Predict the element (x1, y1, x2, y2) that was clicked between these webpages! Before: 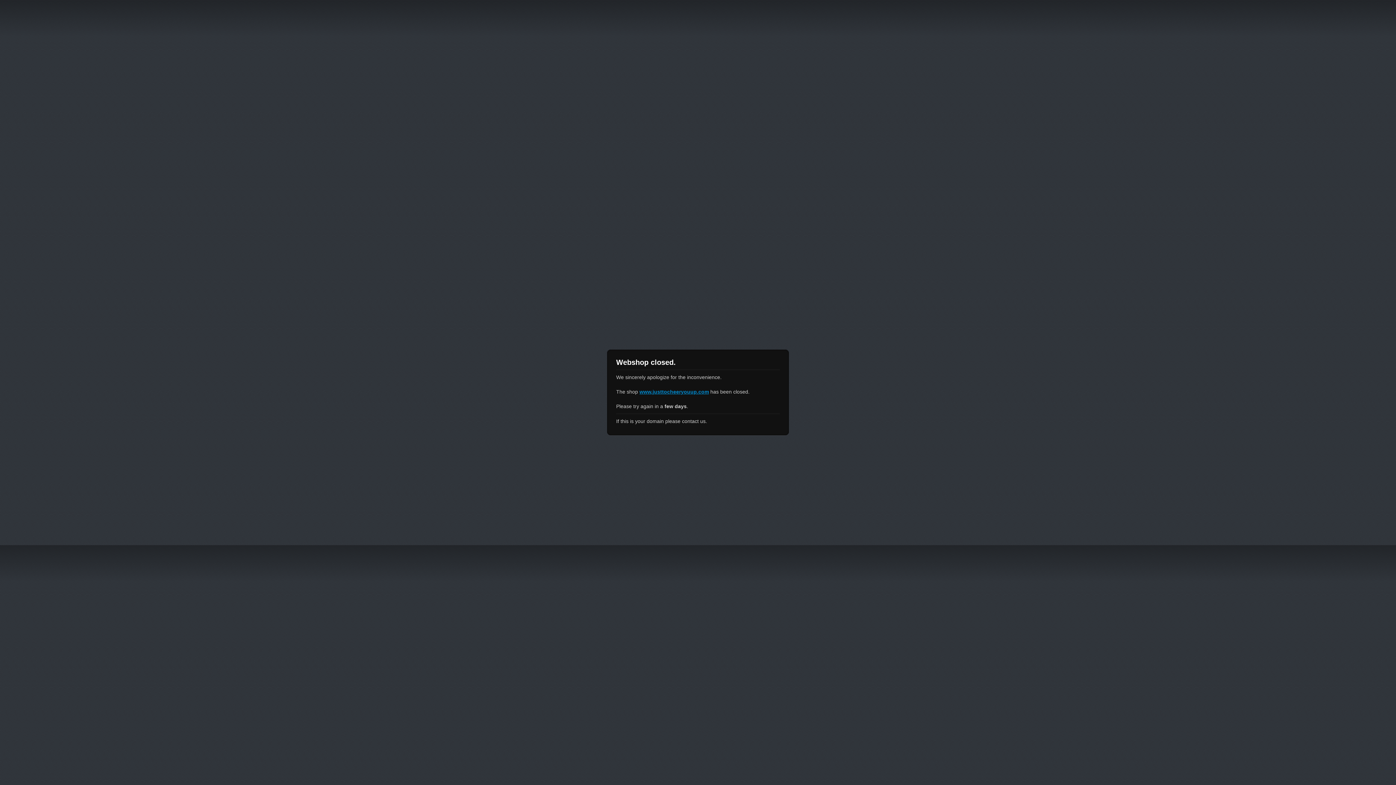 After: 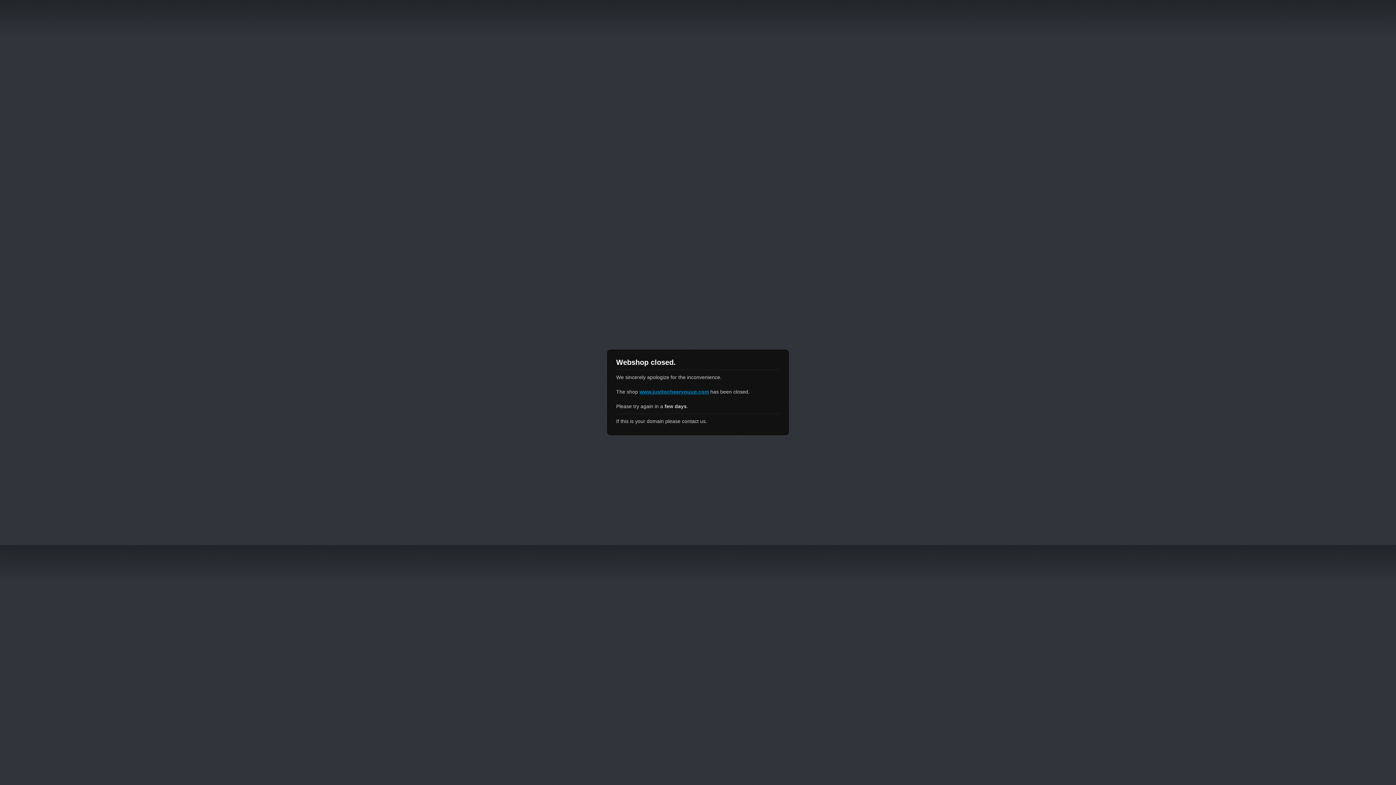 Action: bbox: (639, 389, 709, 394) label: www.justtocheeryouup.com